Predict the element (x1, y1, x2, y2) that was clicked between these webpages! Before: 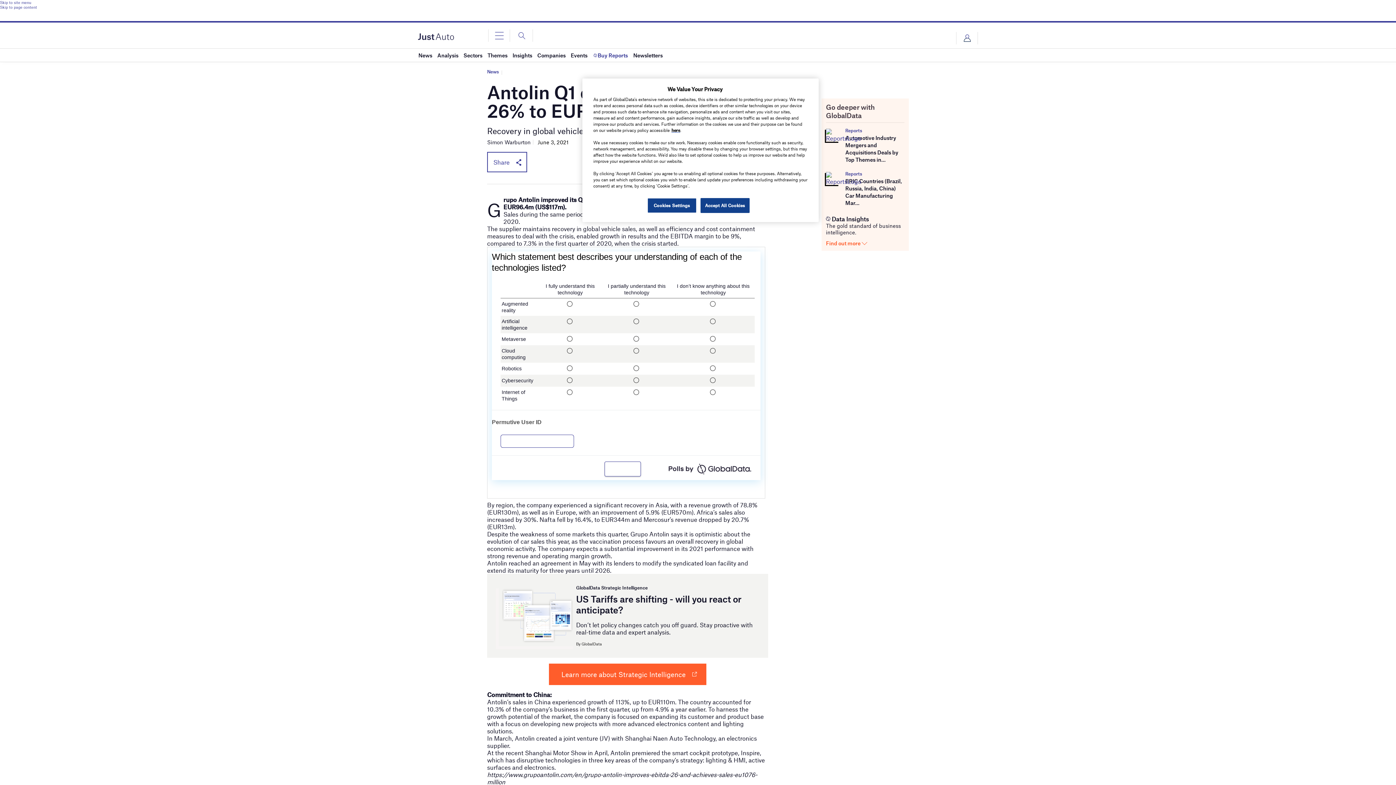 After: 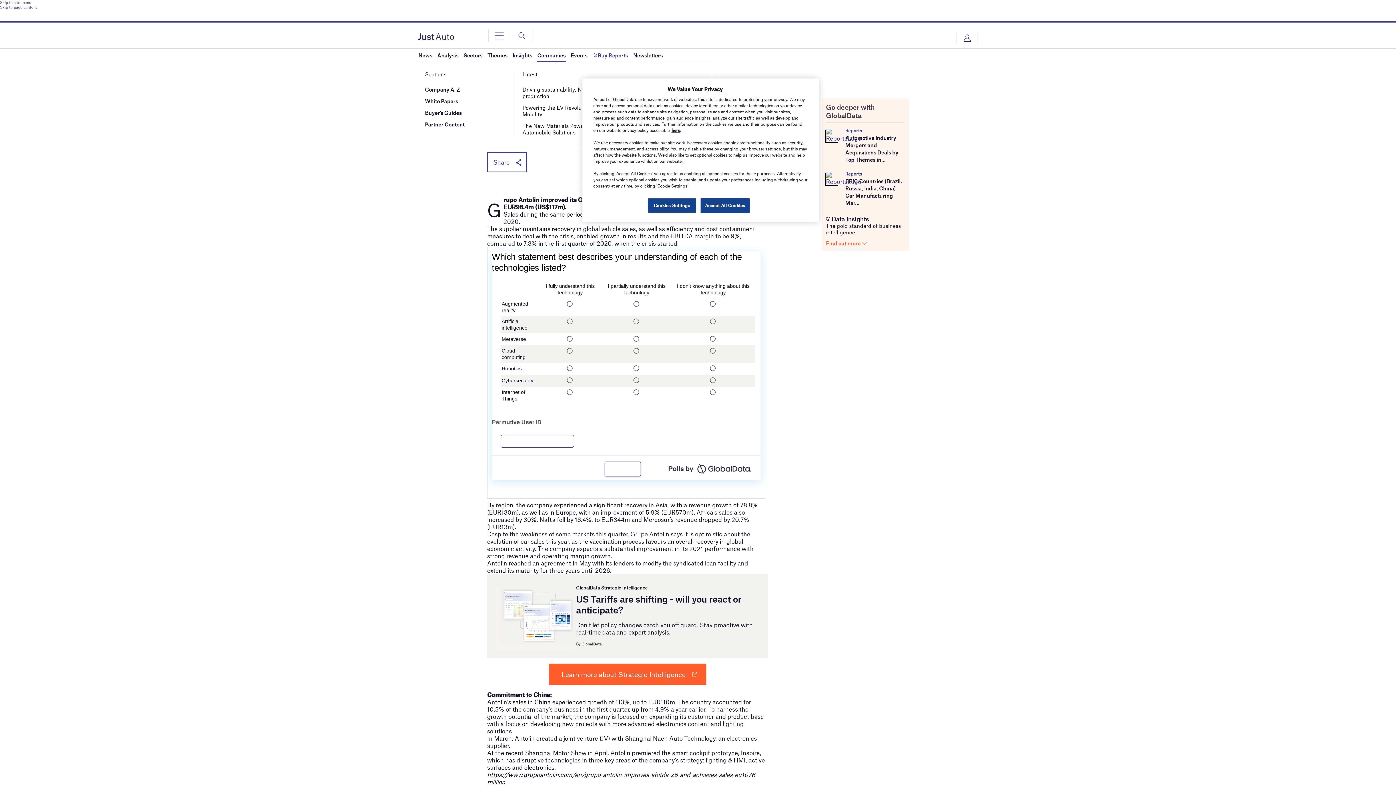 Action: bbox: (537, 48, 565, 61) label: Companies